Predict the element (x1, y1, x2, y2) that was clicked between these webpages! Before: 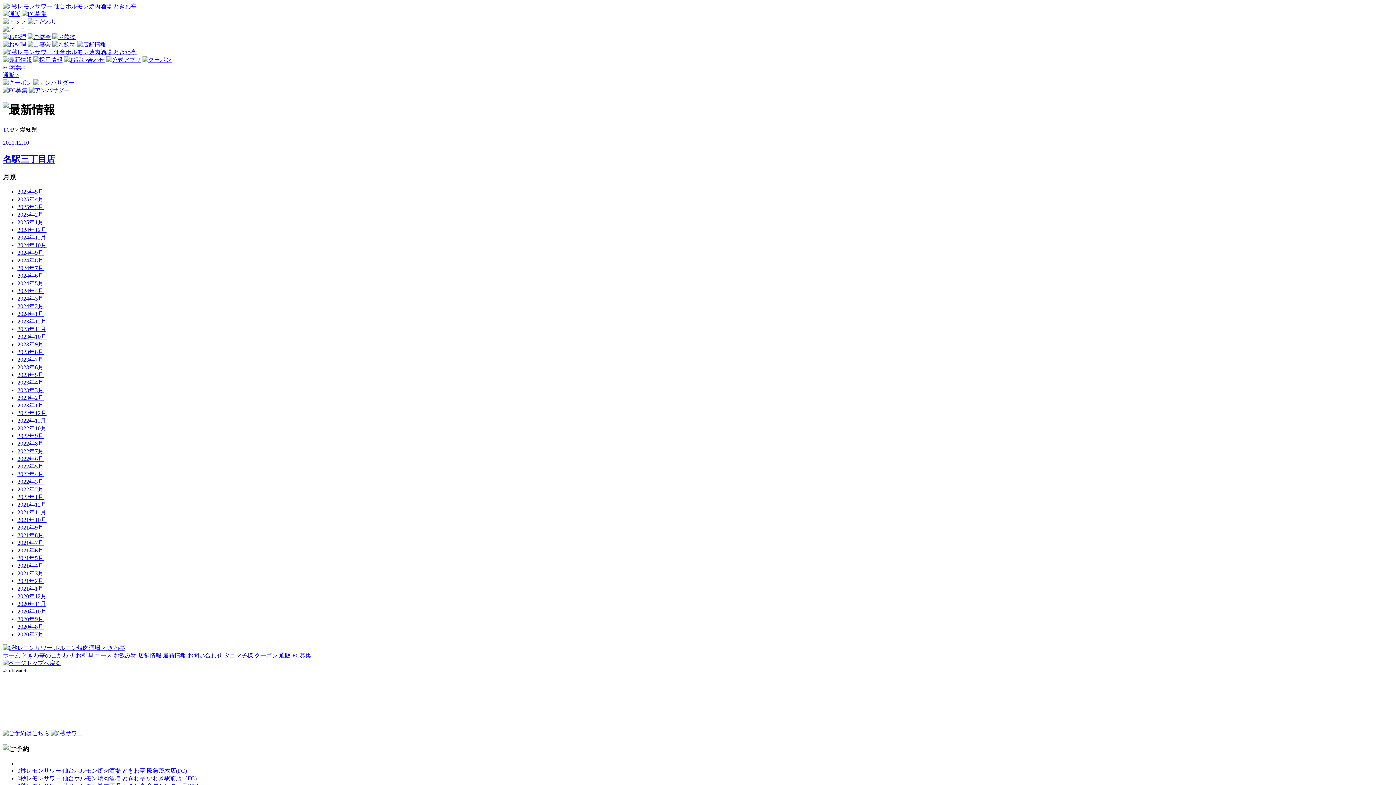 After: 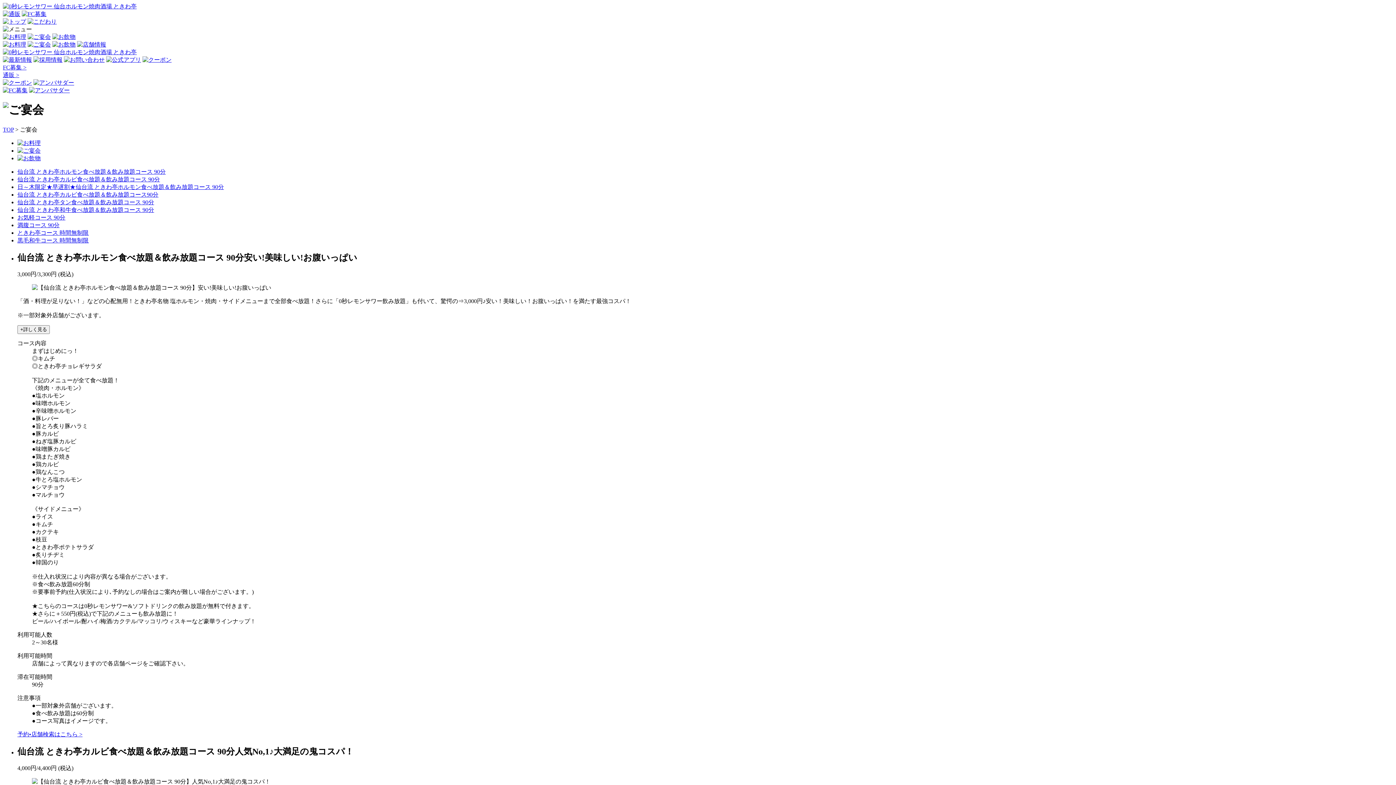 Action: bbox: (27, 33, 50, 40)